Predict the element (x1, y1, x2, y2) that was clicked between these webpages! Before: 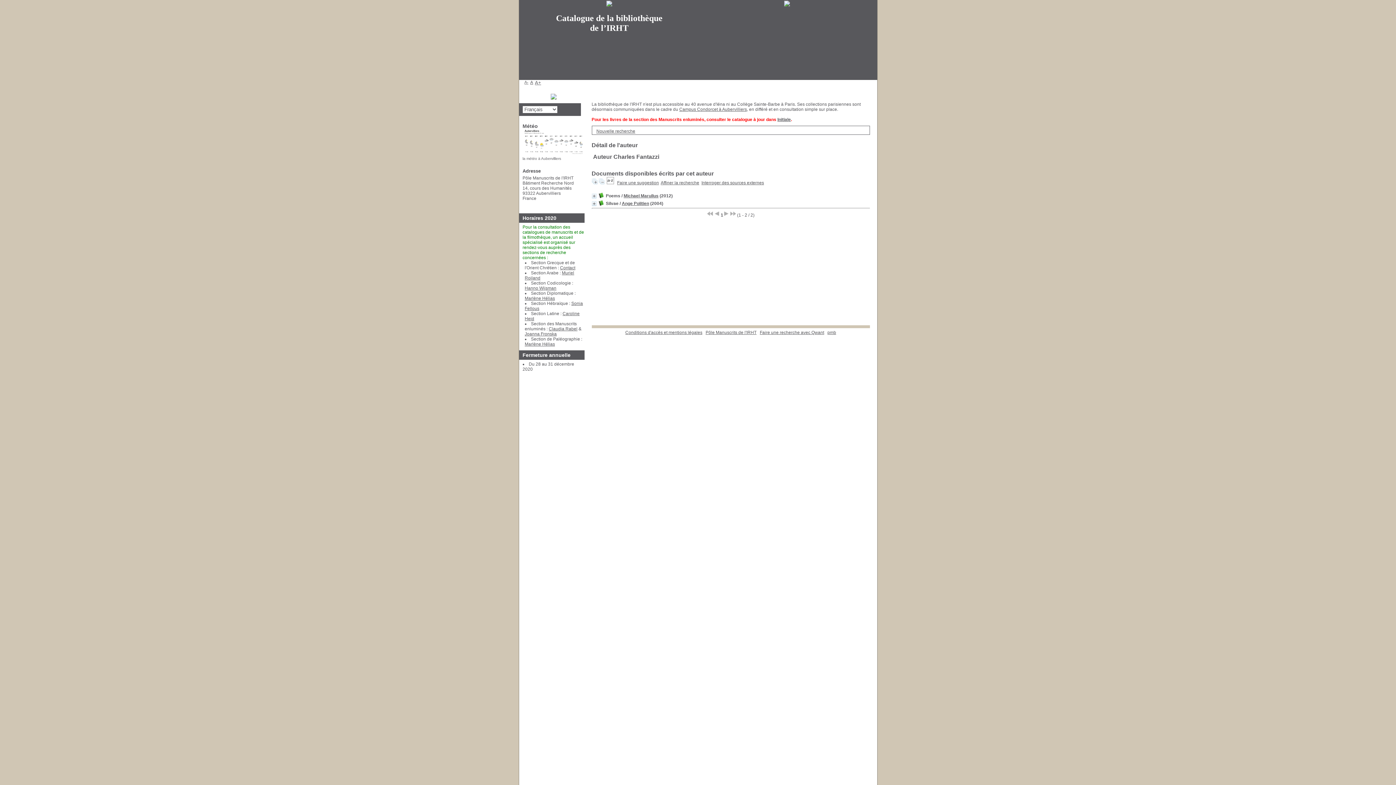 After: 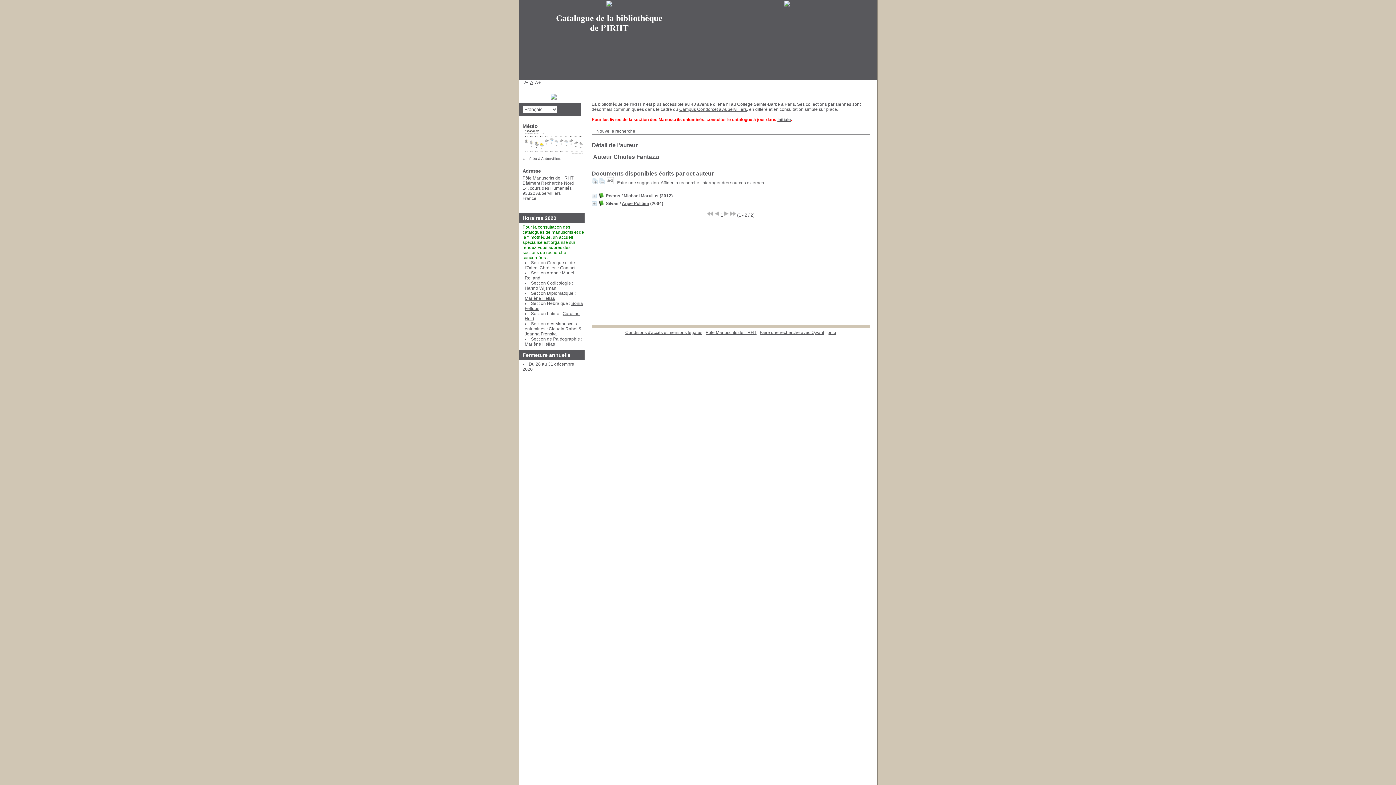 Action: bbox: (524, 341, 555, 346) label: Marlène Hélias